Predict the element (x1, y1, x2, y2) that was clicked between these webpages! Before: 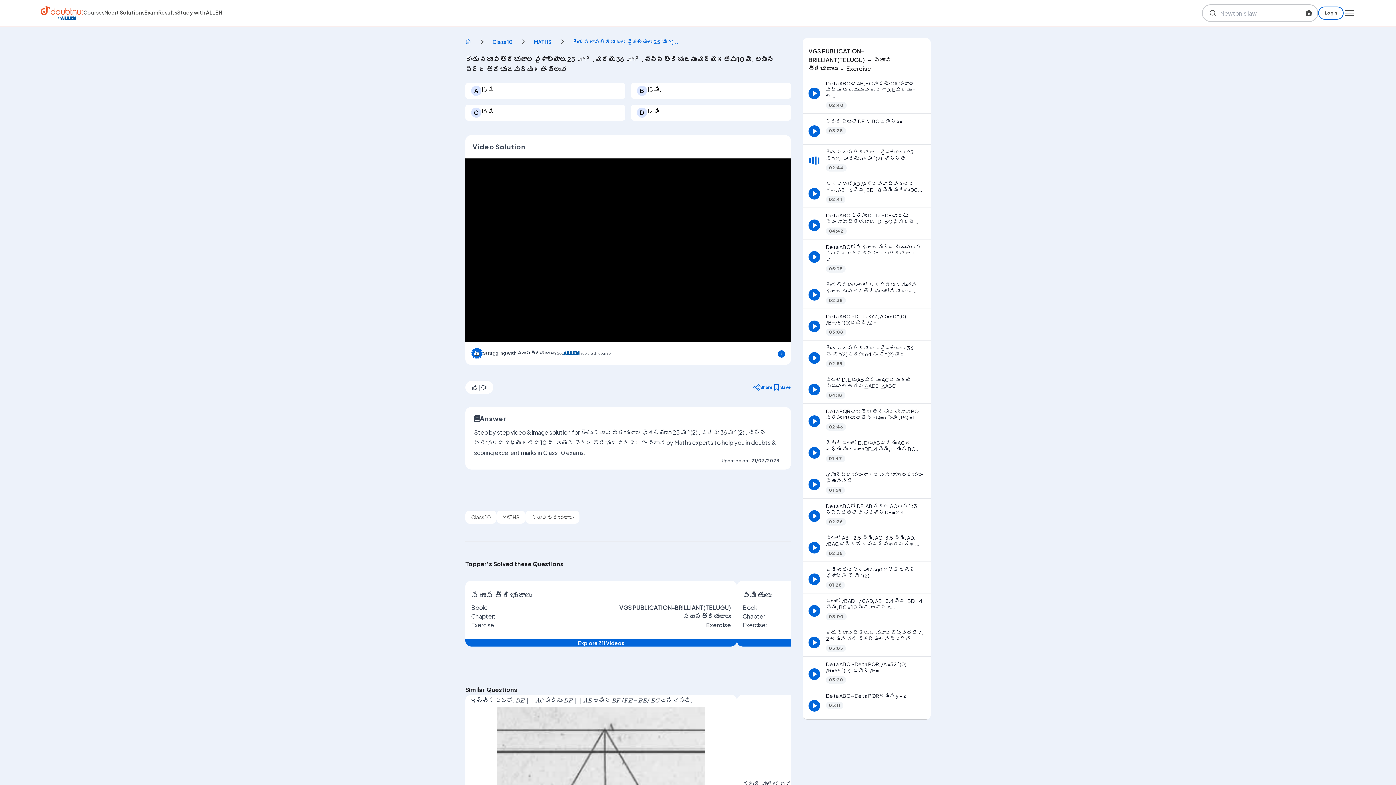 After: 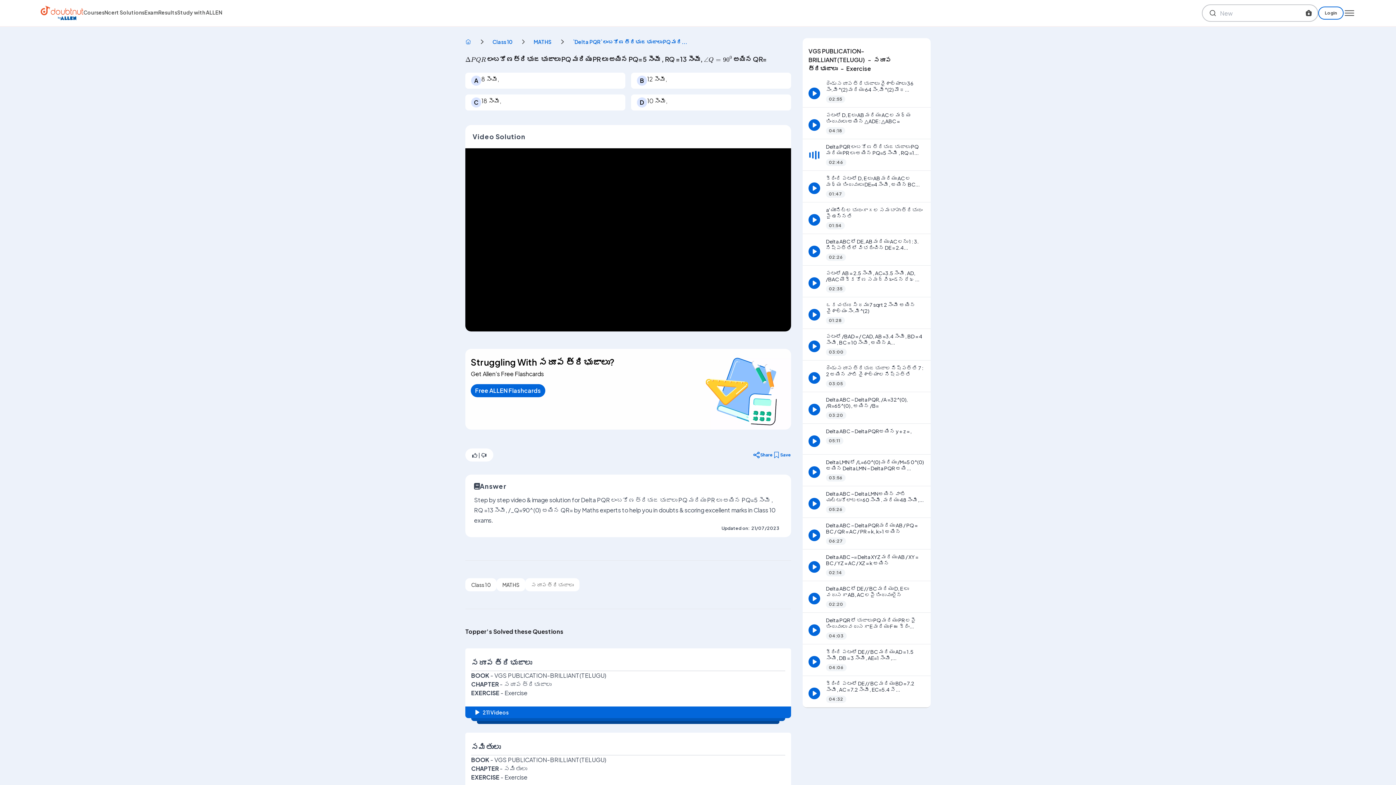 Action: bbox: (805, 408, 928, 430) label: Delta PQR లంబకోణ త్రిభుజ భుజాలు PQ మరియు PR లు అయిన PQ=5 సెంమీ , RQ =1...

02:46